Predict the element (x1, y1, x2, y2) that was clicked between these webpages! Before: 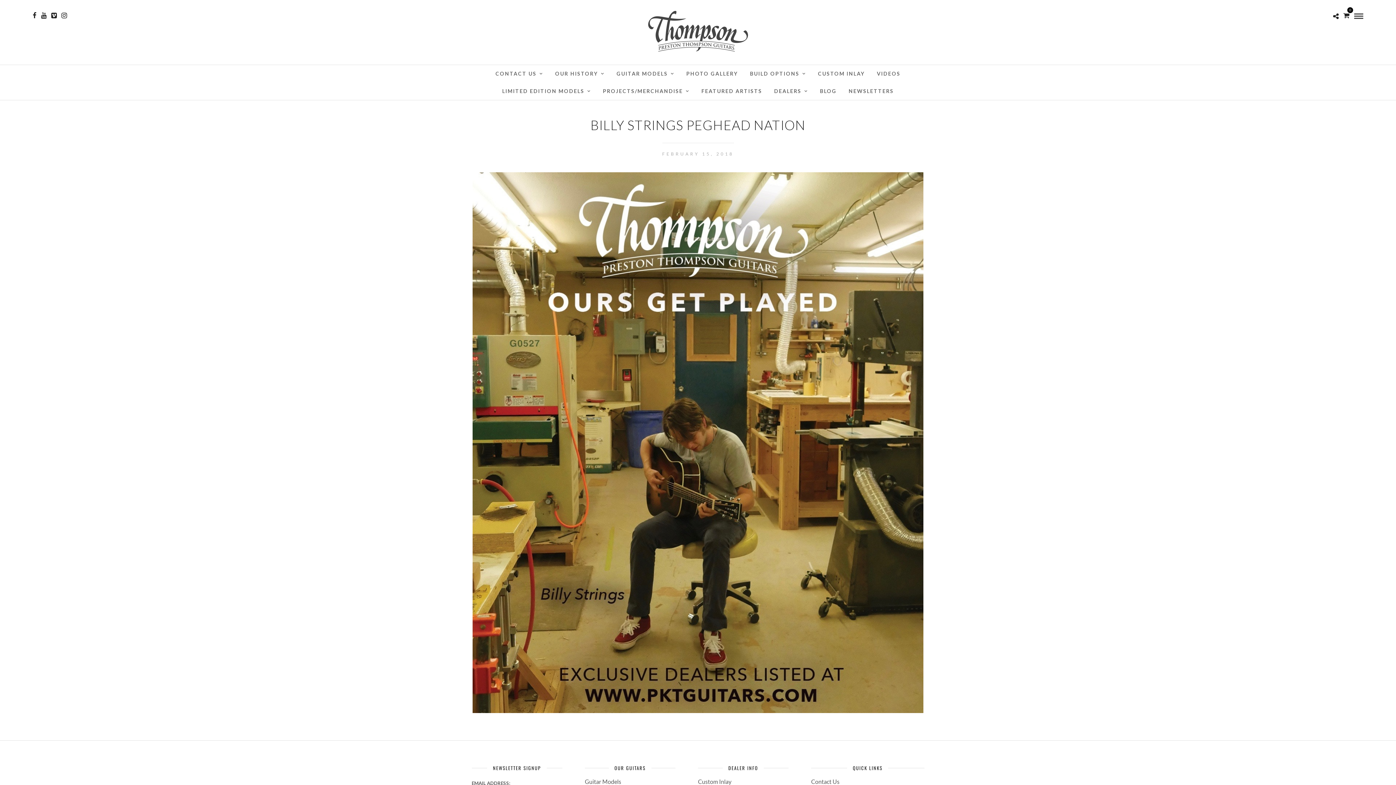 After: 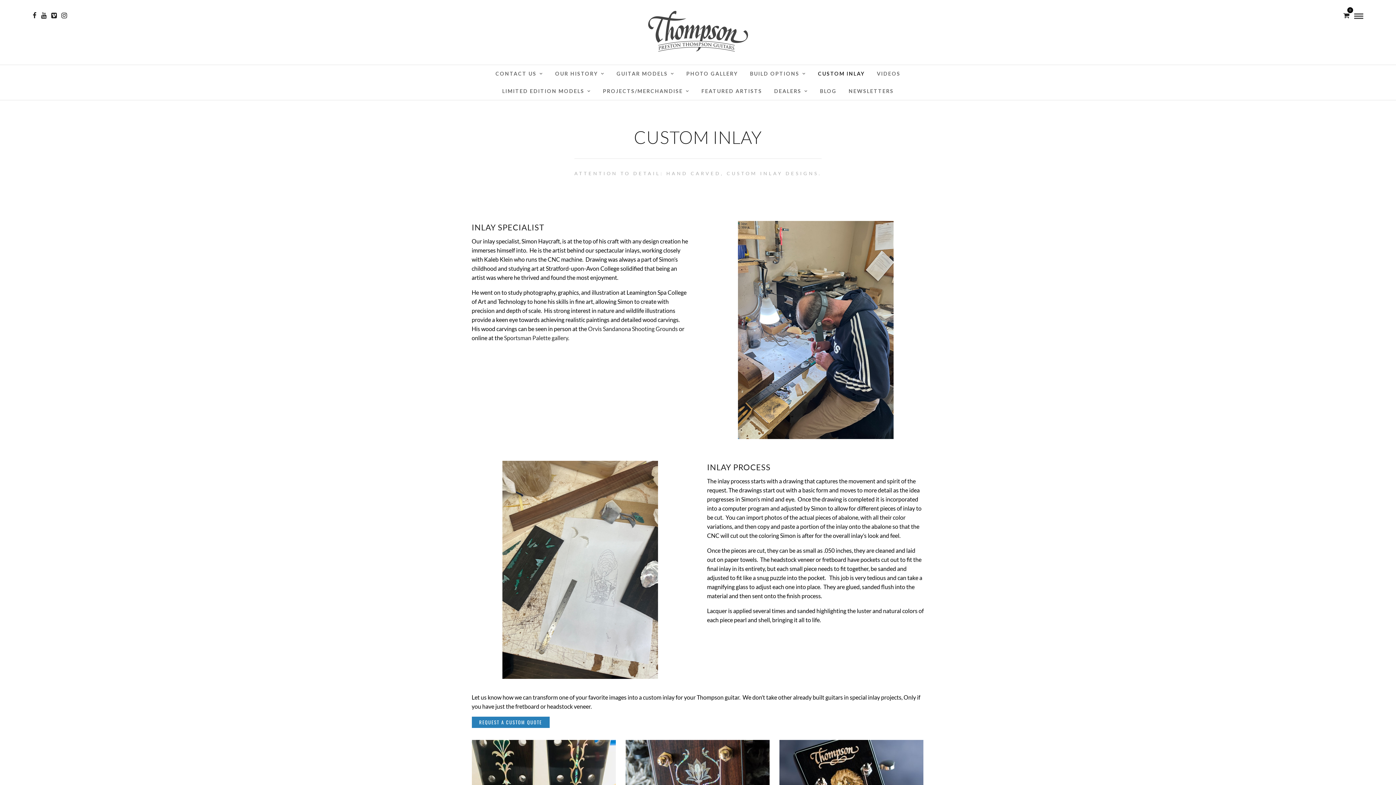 Action: label: Custom Inlay bbox: (698, 778, 731, 785)